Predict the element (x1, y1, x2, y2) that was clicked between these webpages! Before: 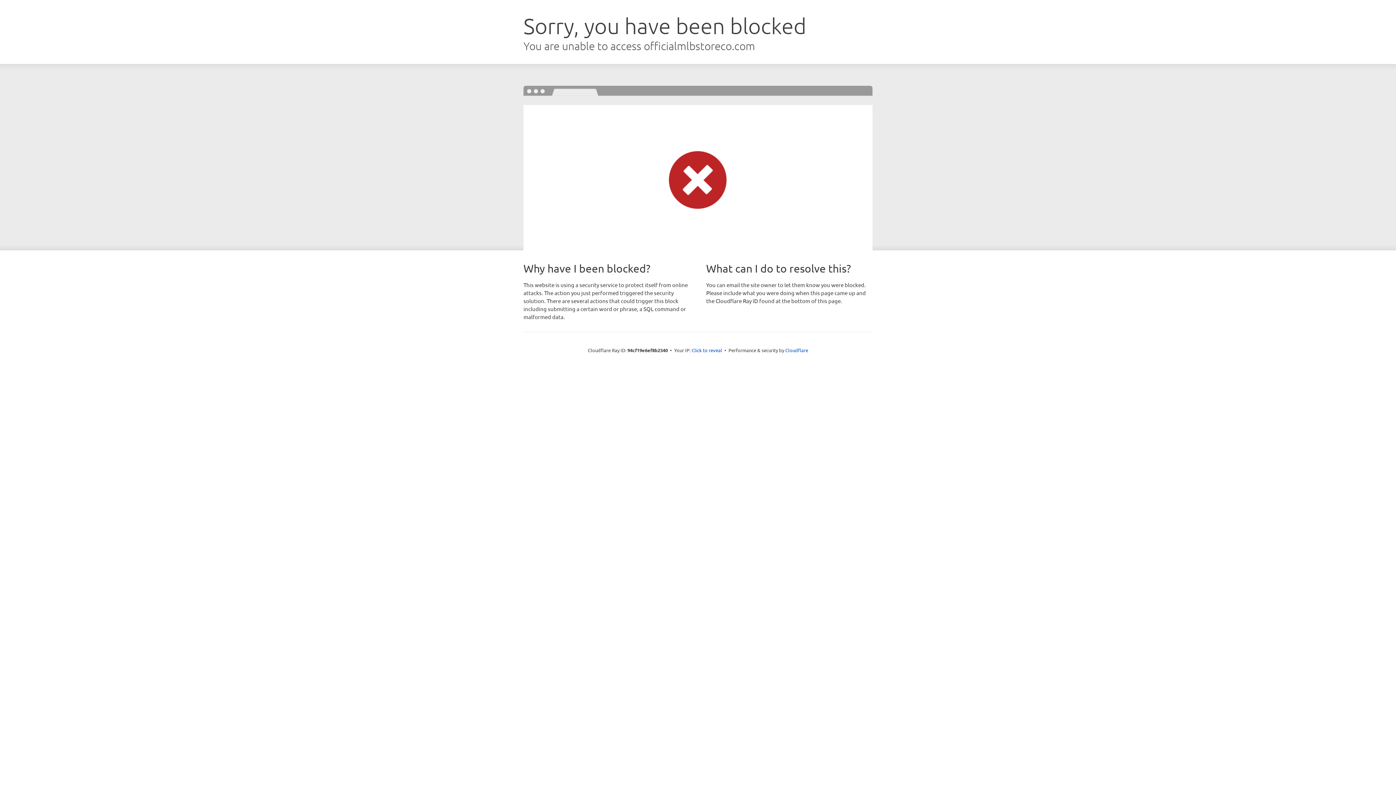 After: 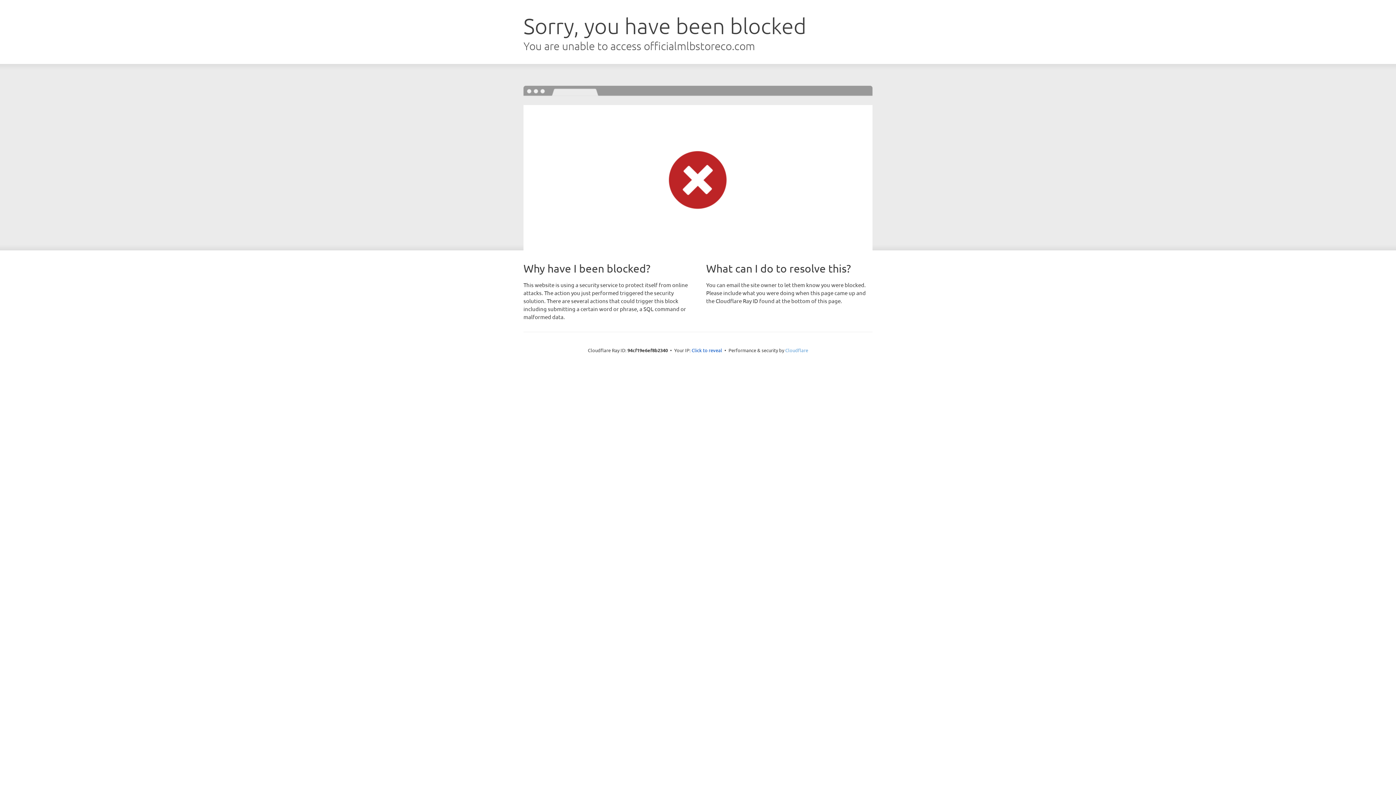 Action: bbox: (785, 347, 808, 353) label: Cloudflare